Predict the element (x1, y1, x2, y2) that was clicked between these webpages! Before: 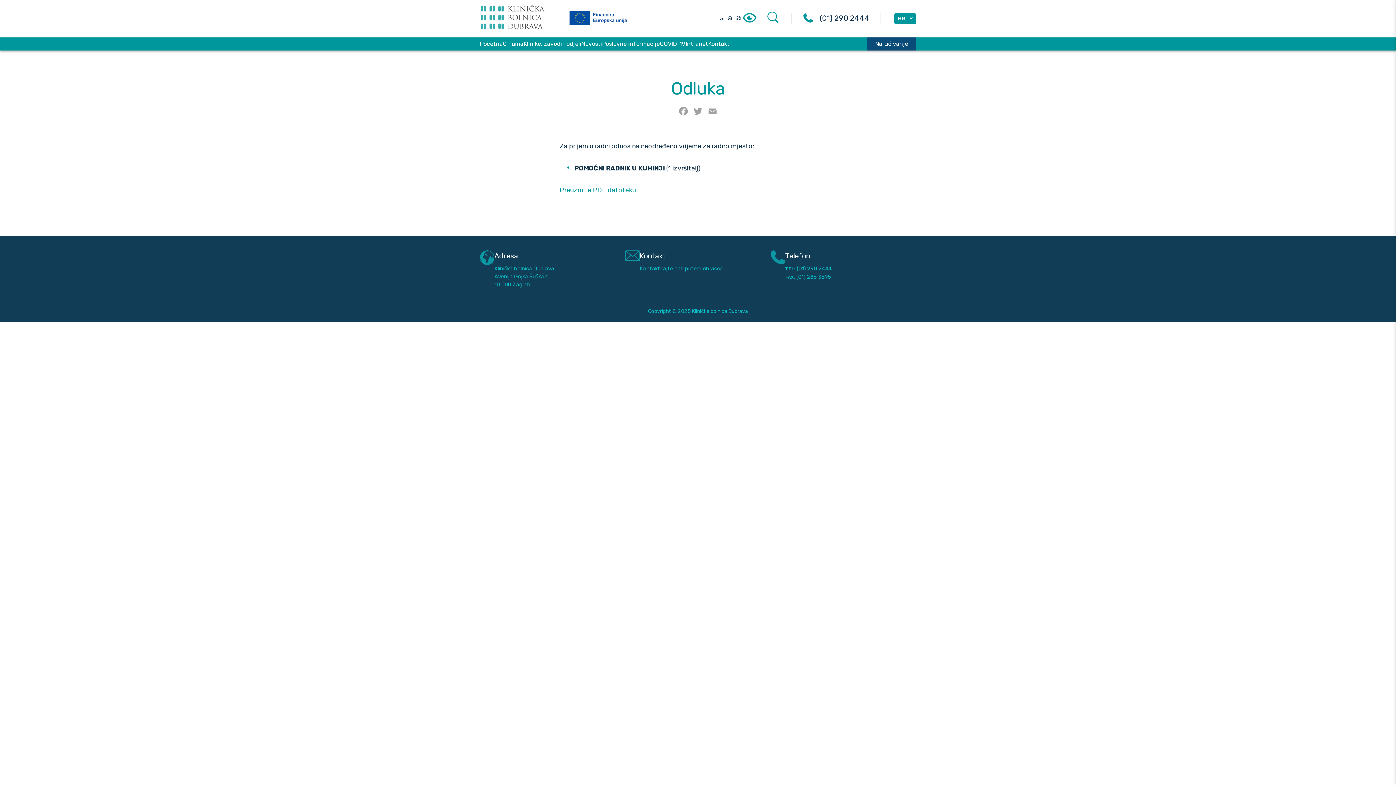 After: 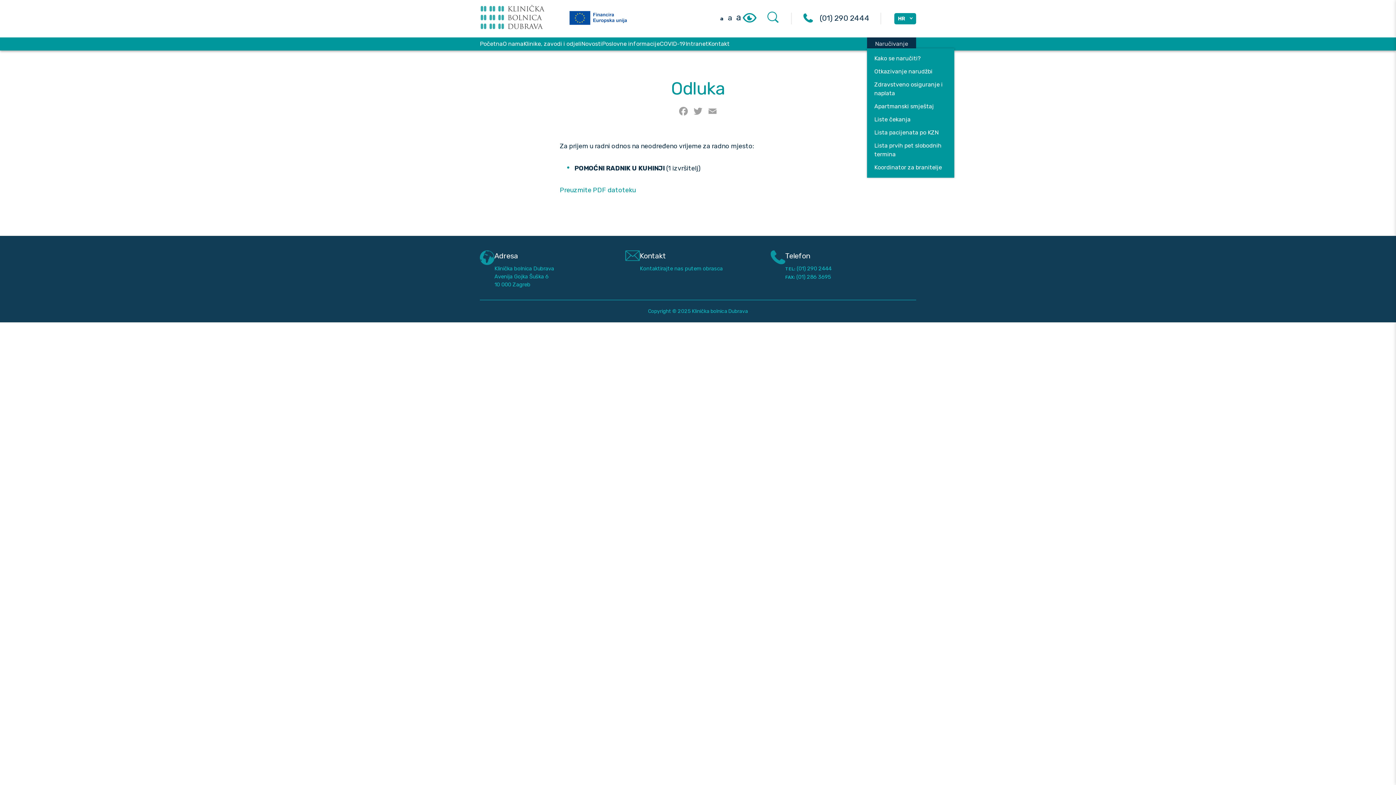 Action: bbox: (875, 40, 908, 47) label: Naručivanje